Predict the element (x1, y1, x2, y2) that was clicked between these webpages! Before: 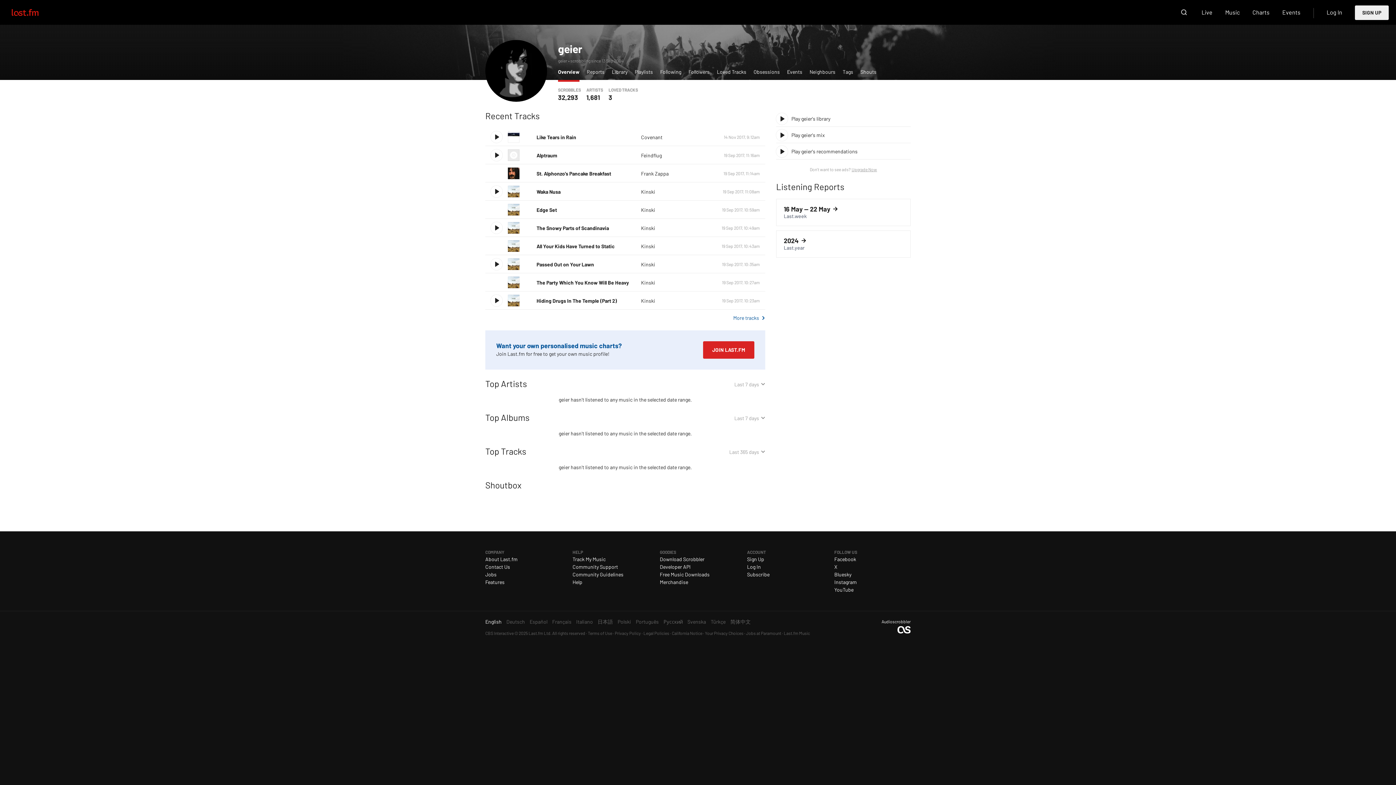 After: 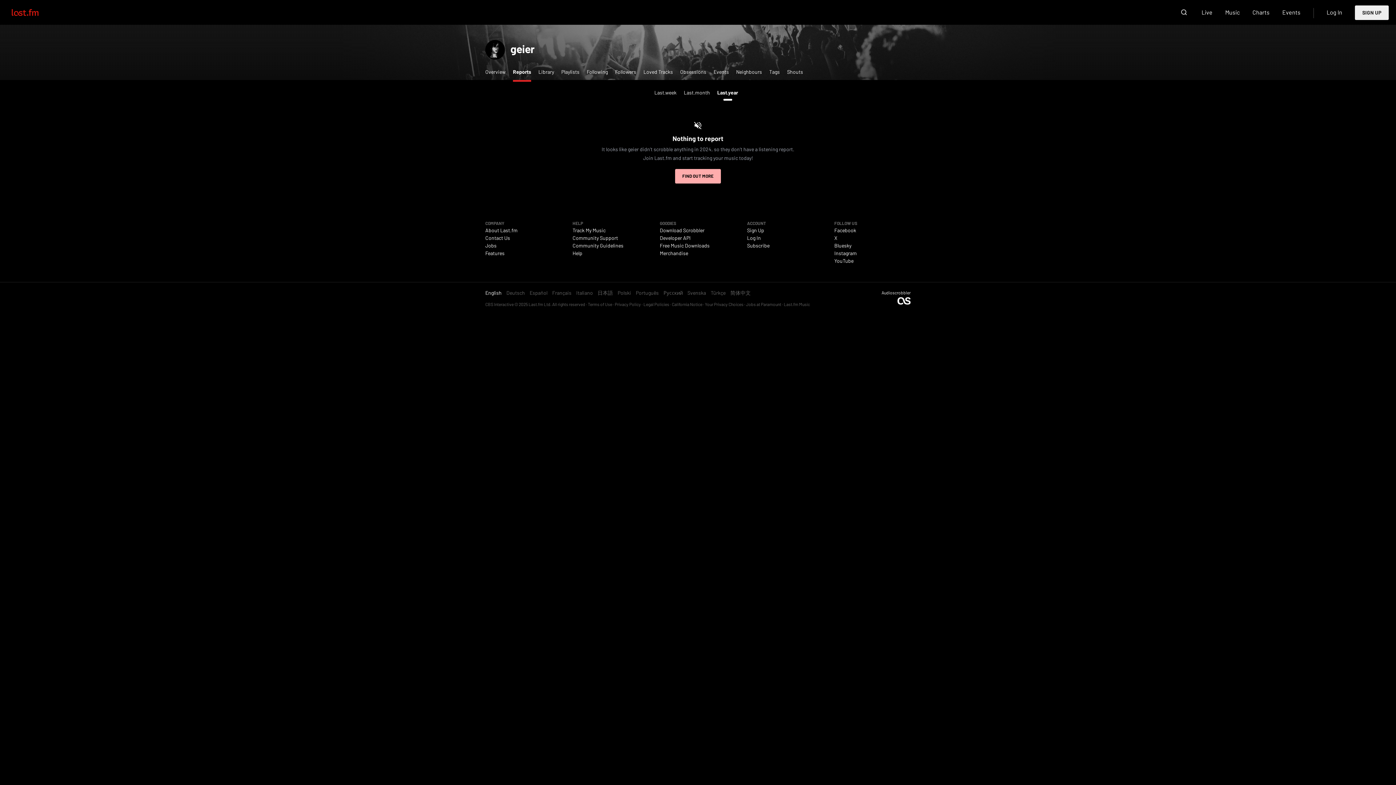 Action: bbox: (776, 230, 910, 257) label: 2024
Last.year